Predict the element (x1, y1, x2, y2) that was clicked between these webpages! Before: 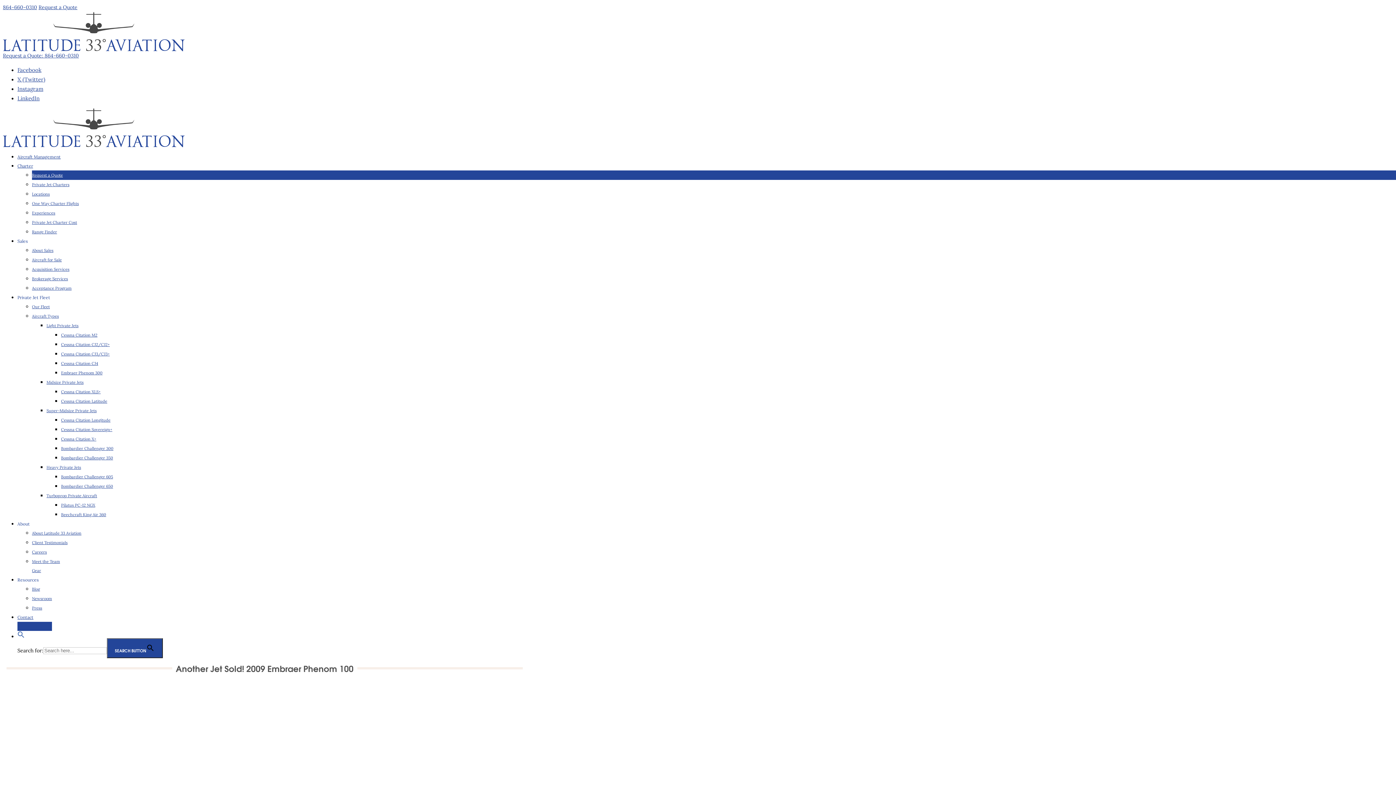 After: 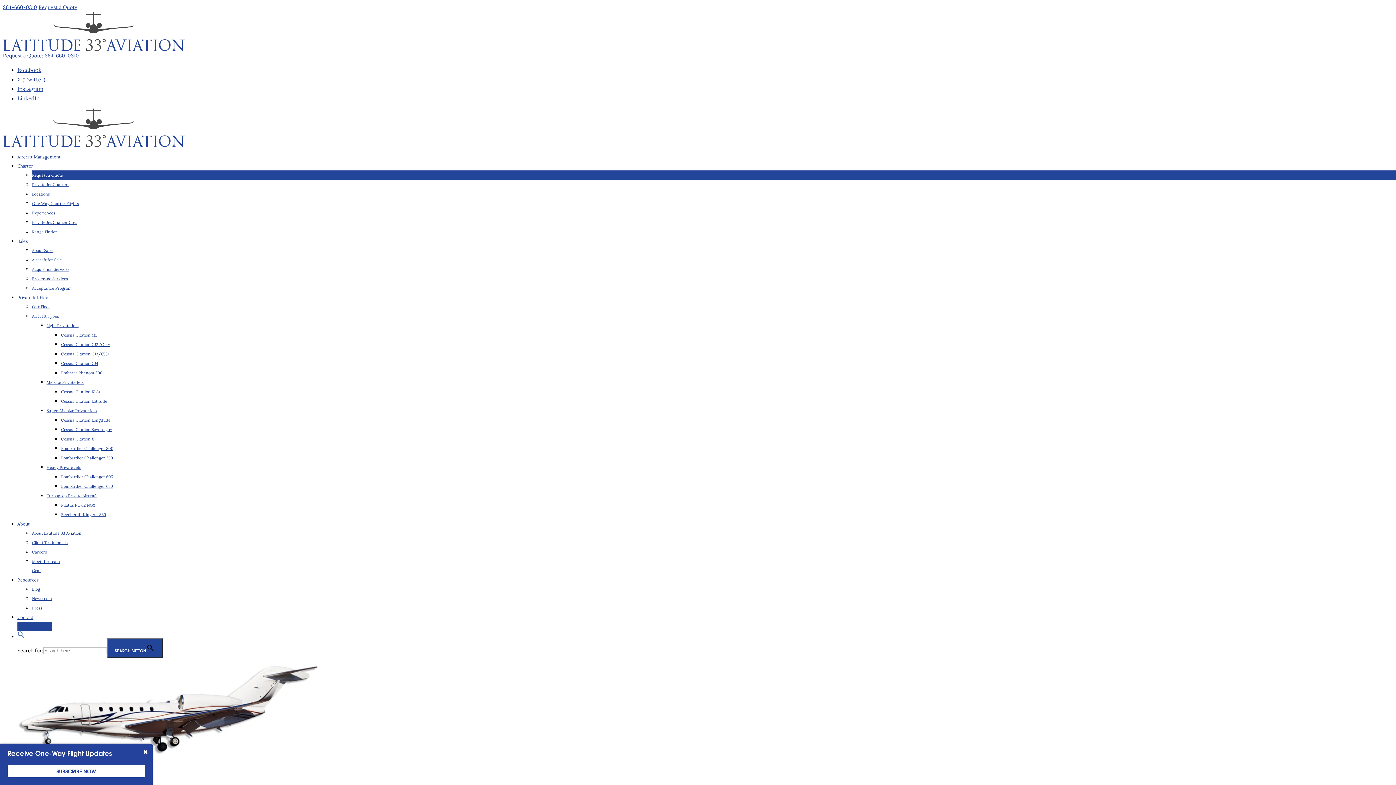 Action: bbox: (61, 436, 96, 441) label: Cessna Citation X+